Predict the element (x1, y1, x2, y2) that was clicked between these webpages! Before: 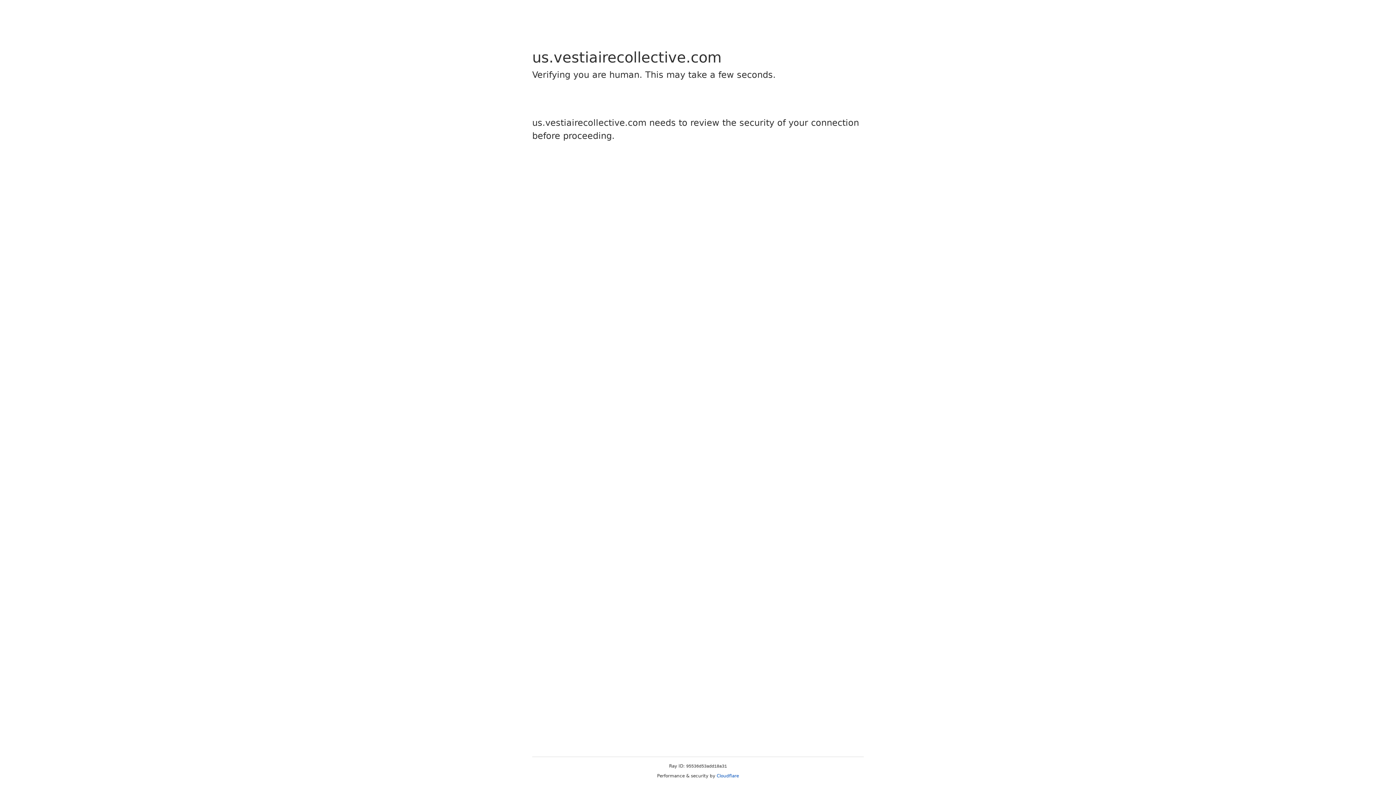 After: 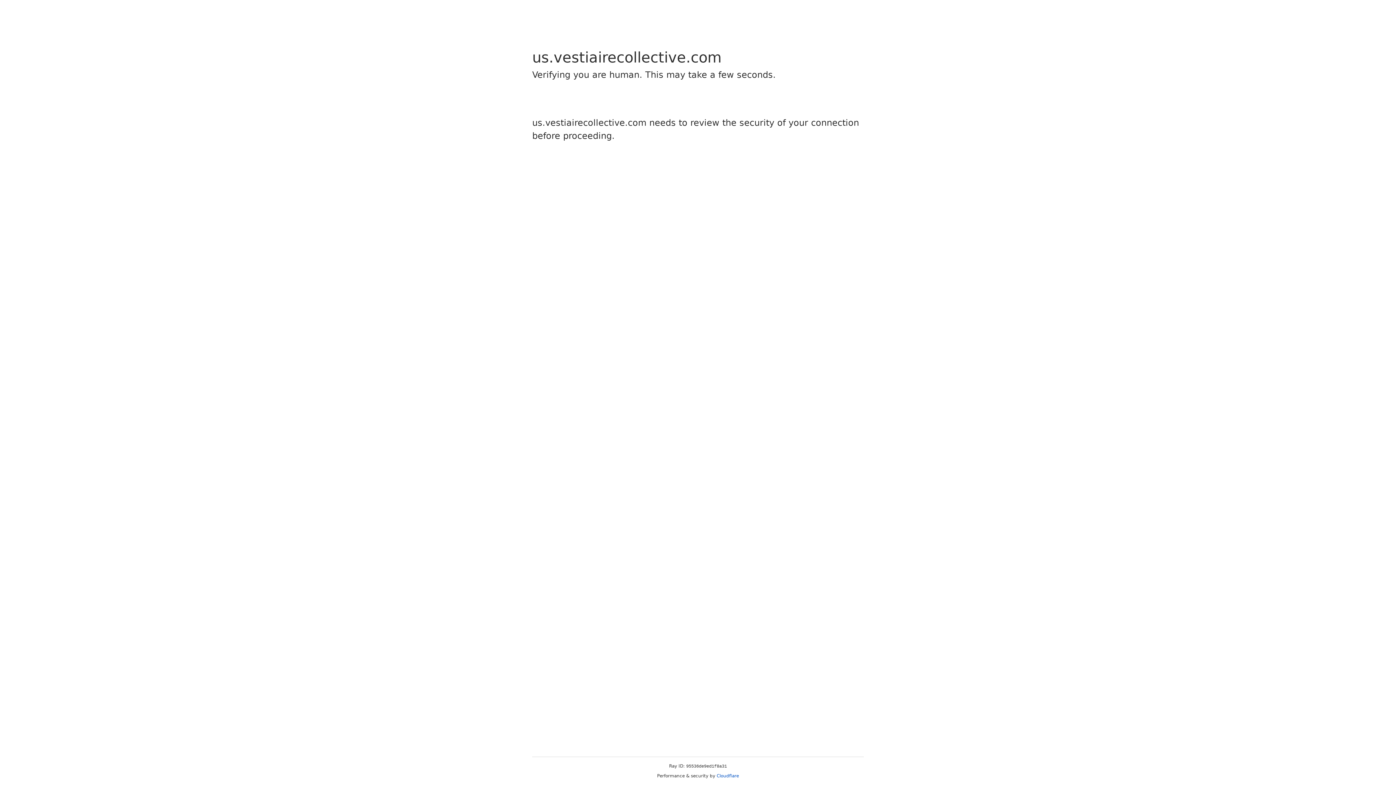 Action: bbox: (716, 773, 739, 778) label: Cloudflare